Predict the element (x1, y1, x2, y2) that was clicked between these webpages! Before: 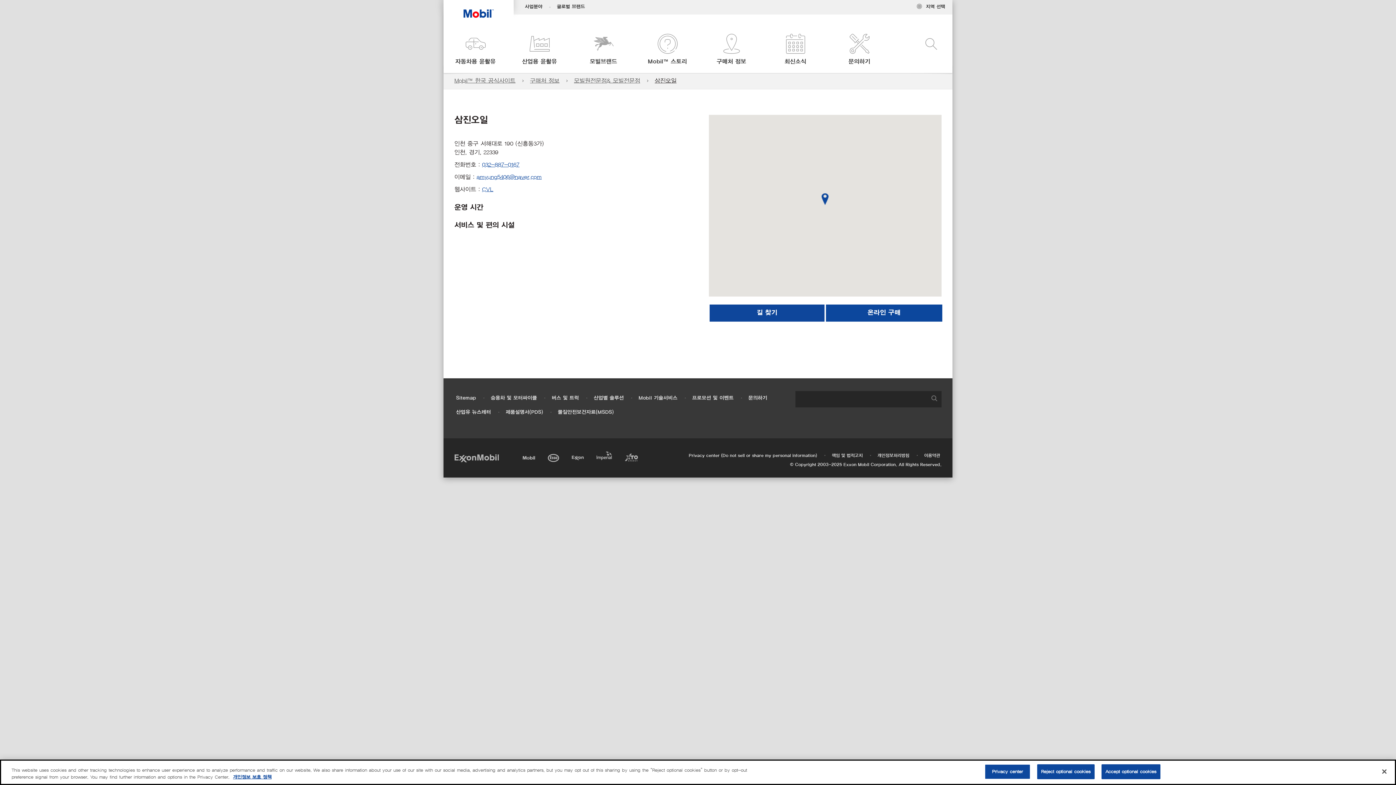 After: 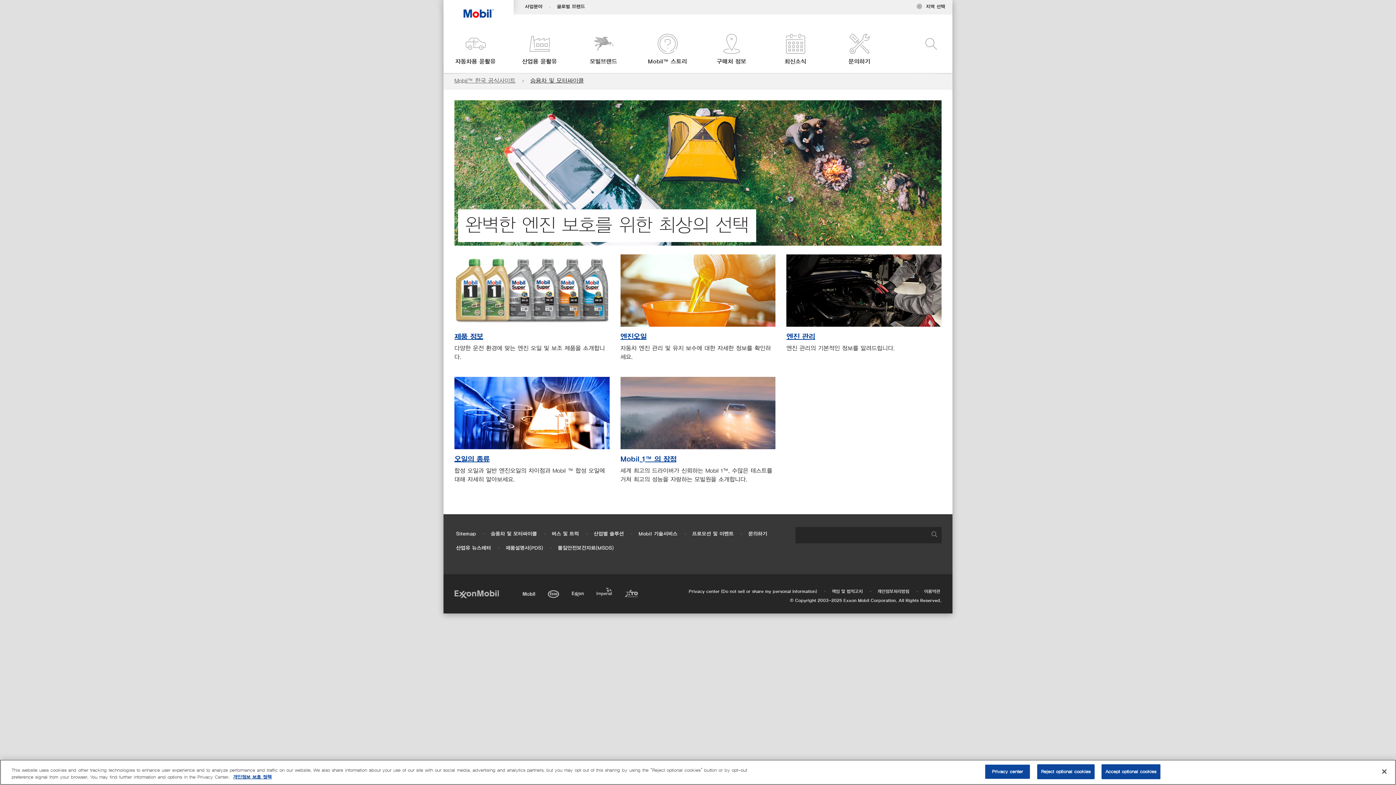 Action: bbox: (490, 395, 537, 401) label: 승용차 및 모터싸이클